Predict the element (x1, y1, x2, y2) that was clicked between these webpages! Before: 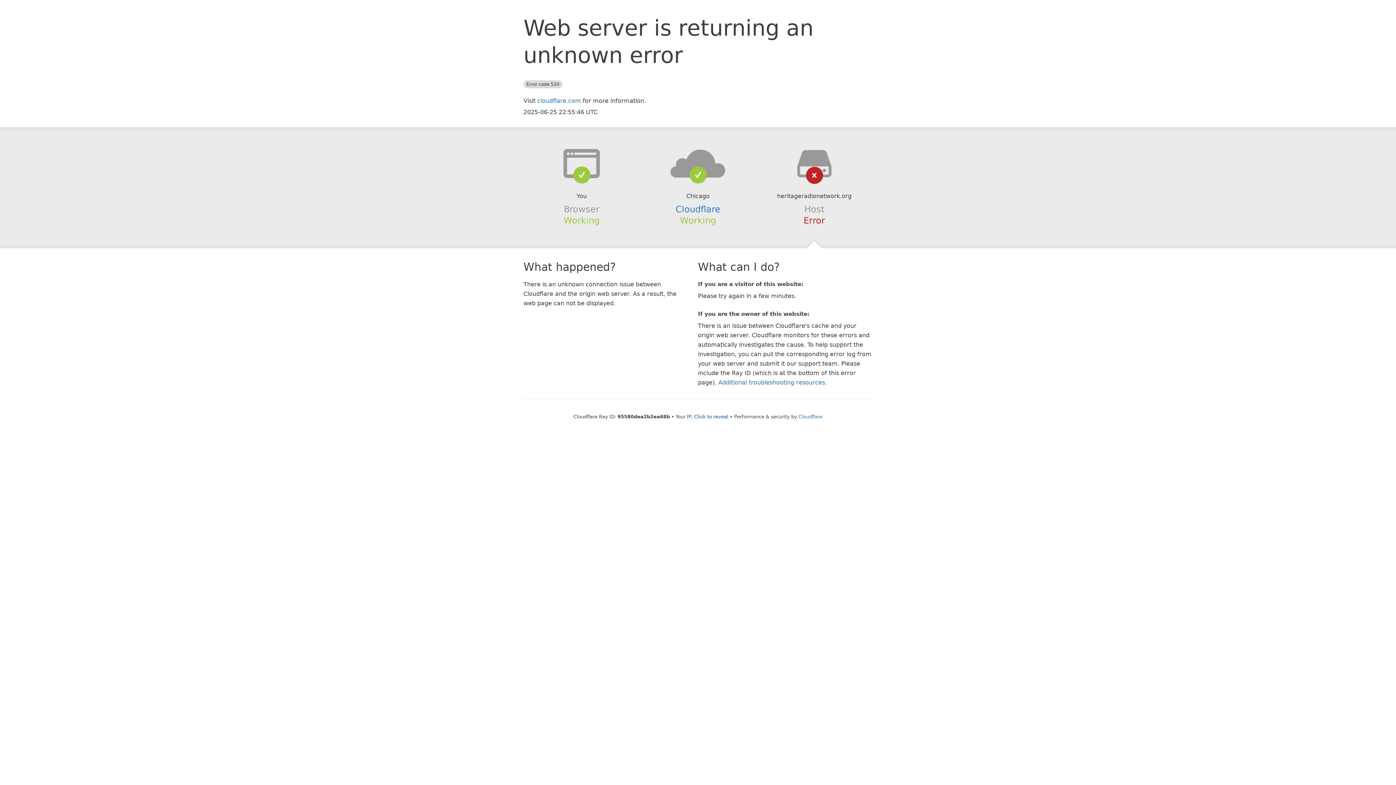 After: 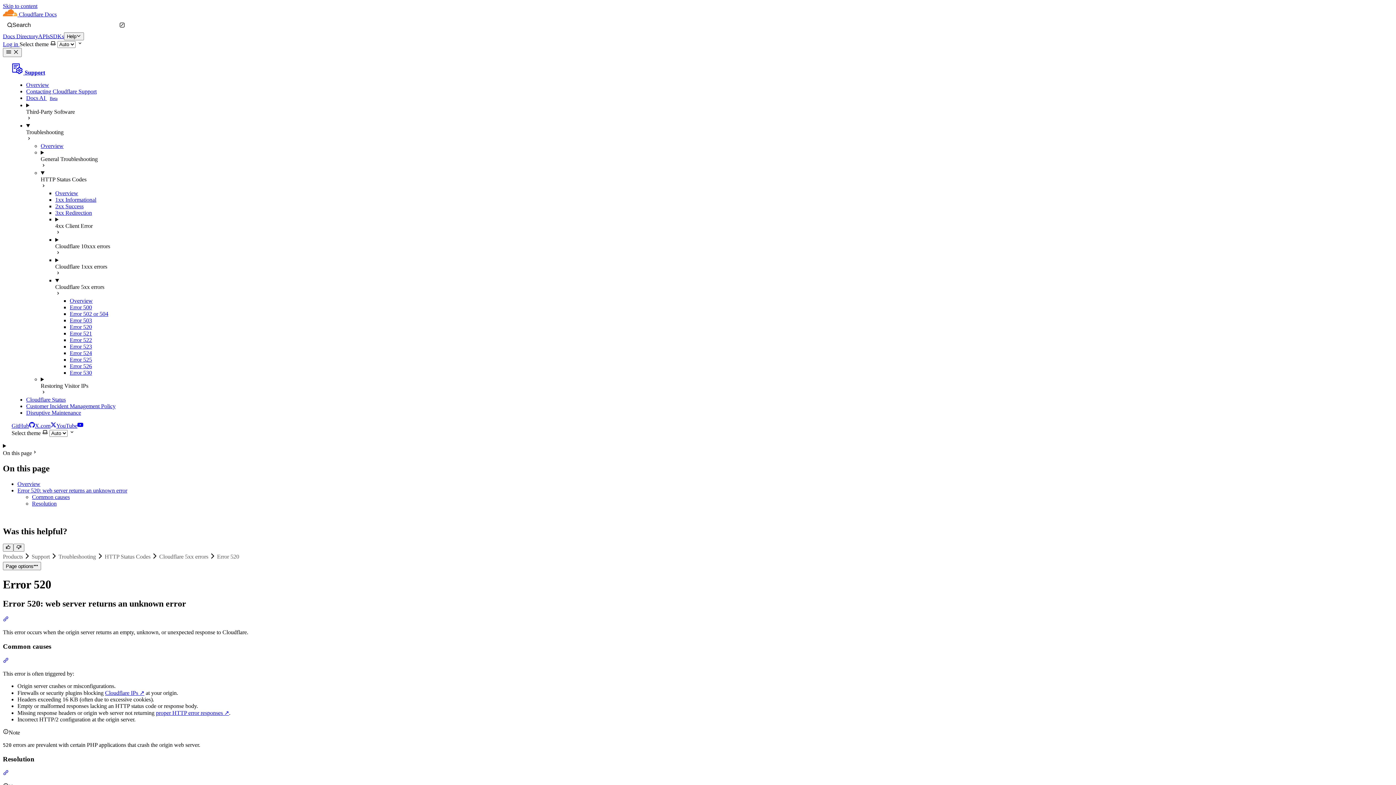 Action: bbox: (718, 379, 825, 386) label: Additional troubleshooting resources